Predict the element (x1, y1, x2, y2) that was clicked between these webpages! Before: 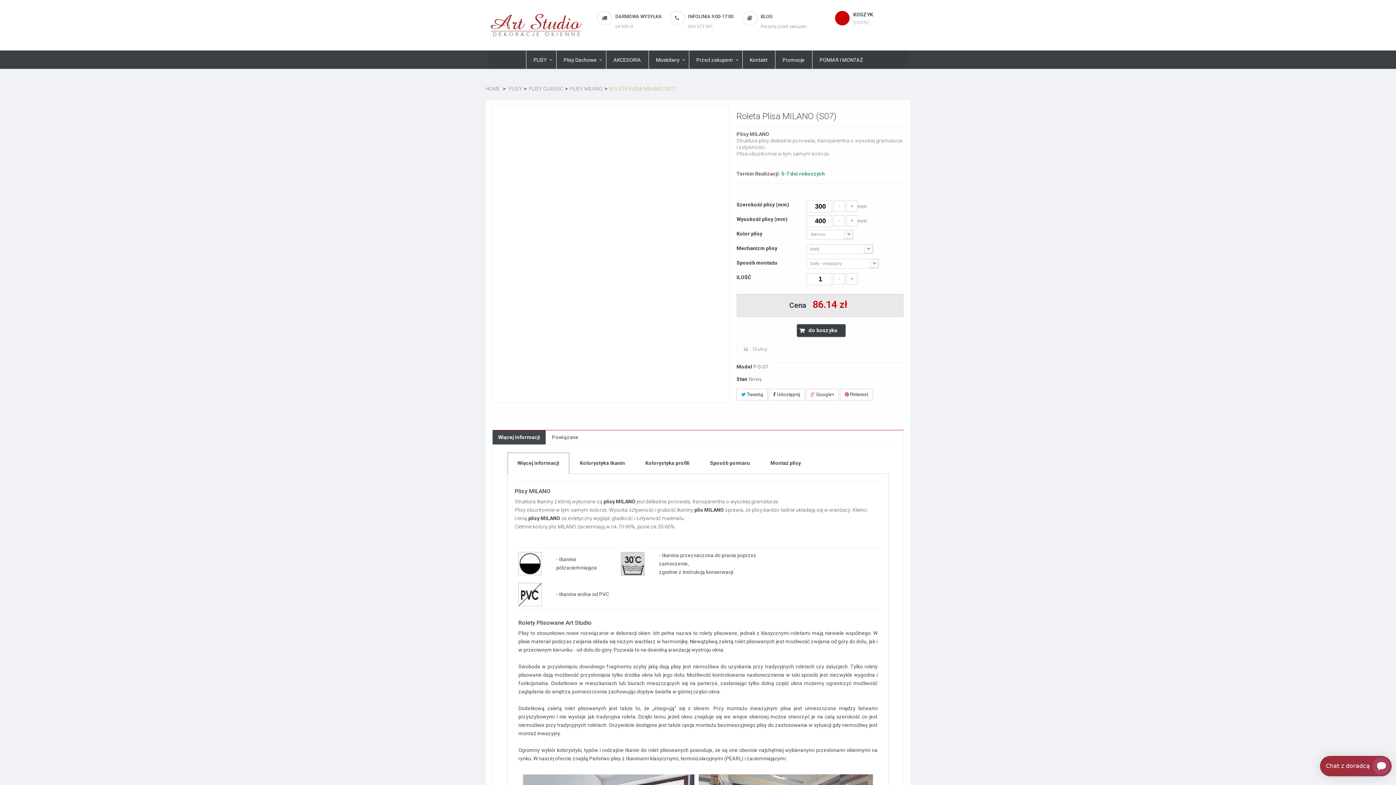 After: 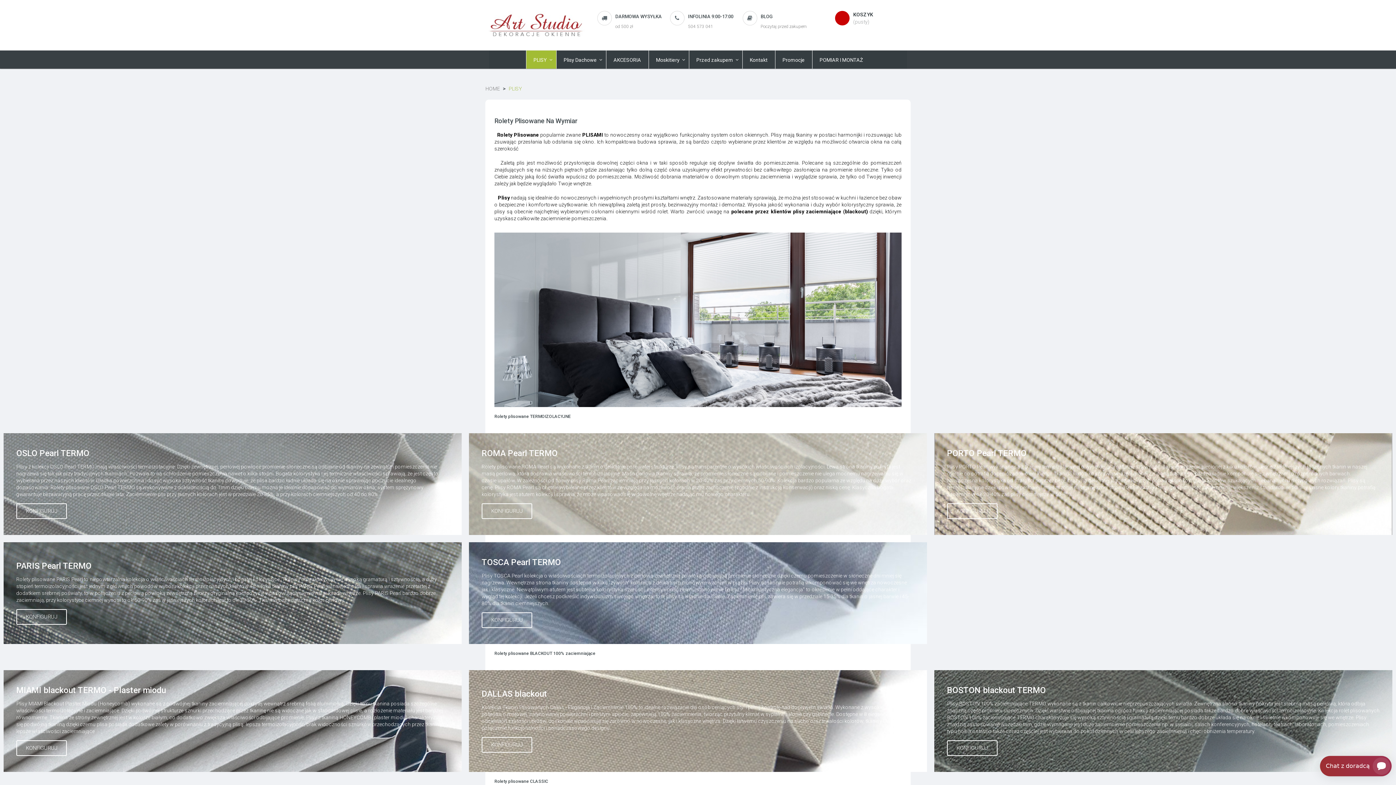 Action: bbox: (508, 85, 522, 92) label: PLISY